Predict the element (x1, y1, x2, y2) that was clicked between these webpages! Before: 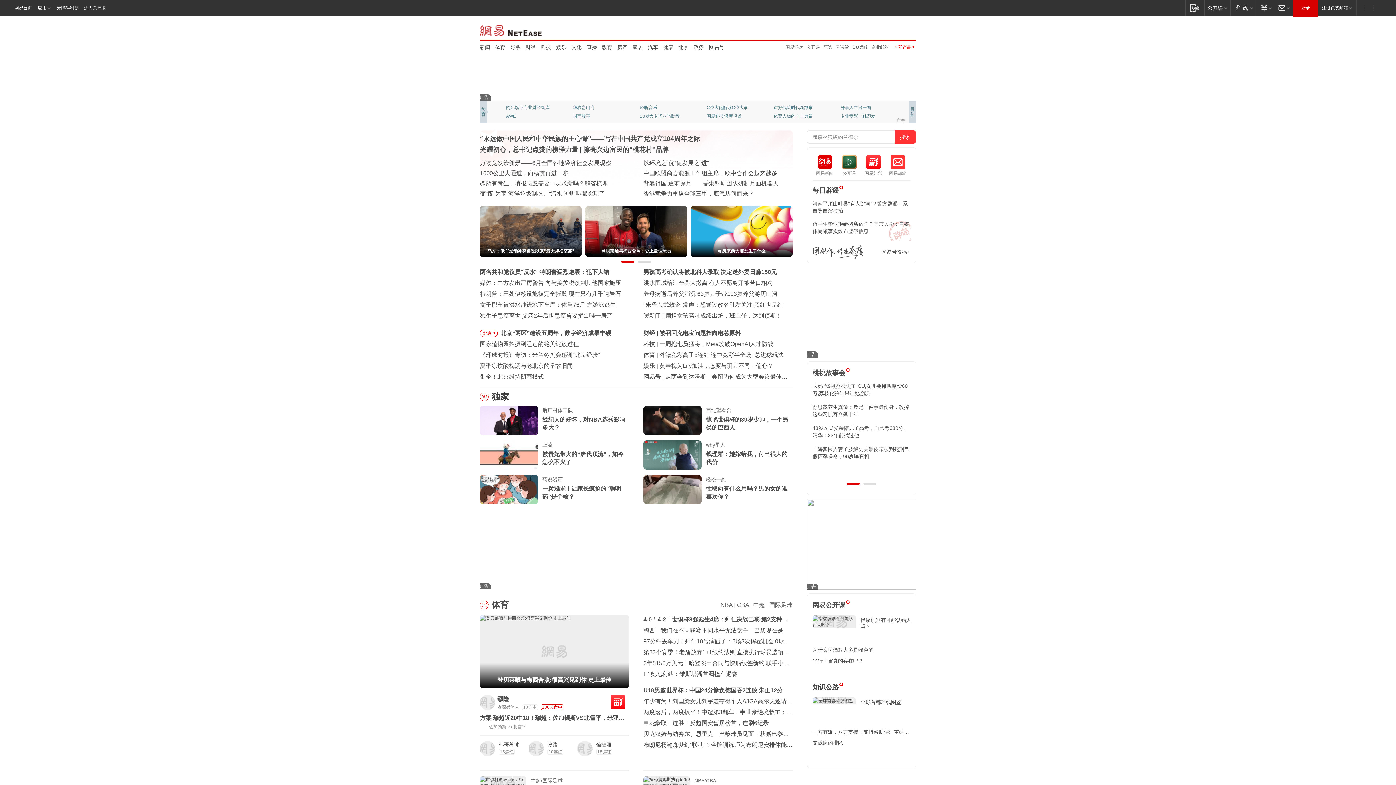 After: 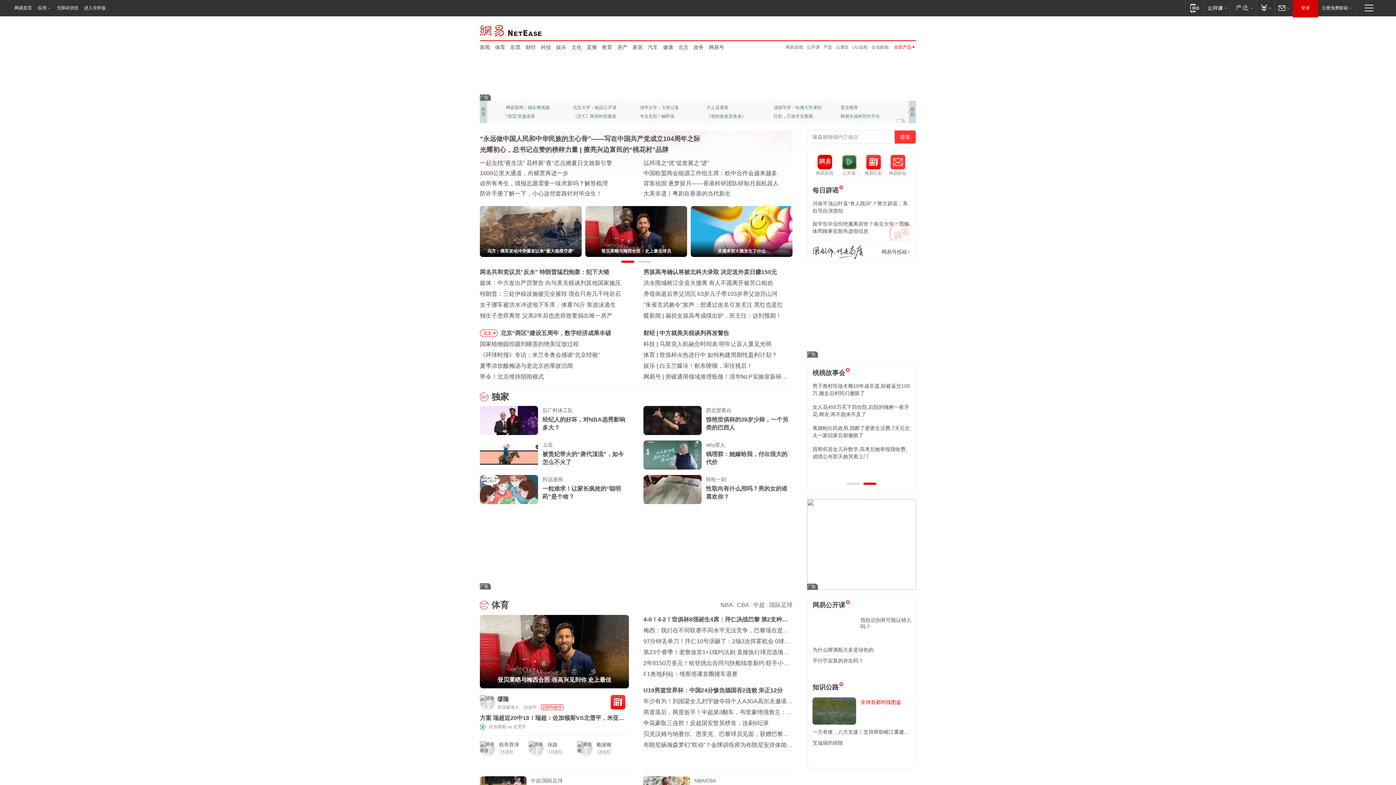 Action: label: 全球首都环线图鉴 bbox: (860, 699, 911, 718)